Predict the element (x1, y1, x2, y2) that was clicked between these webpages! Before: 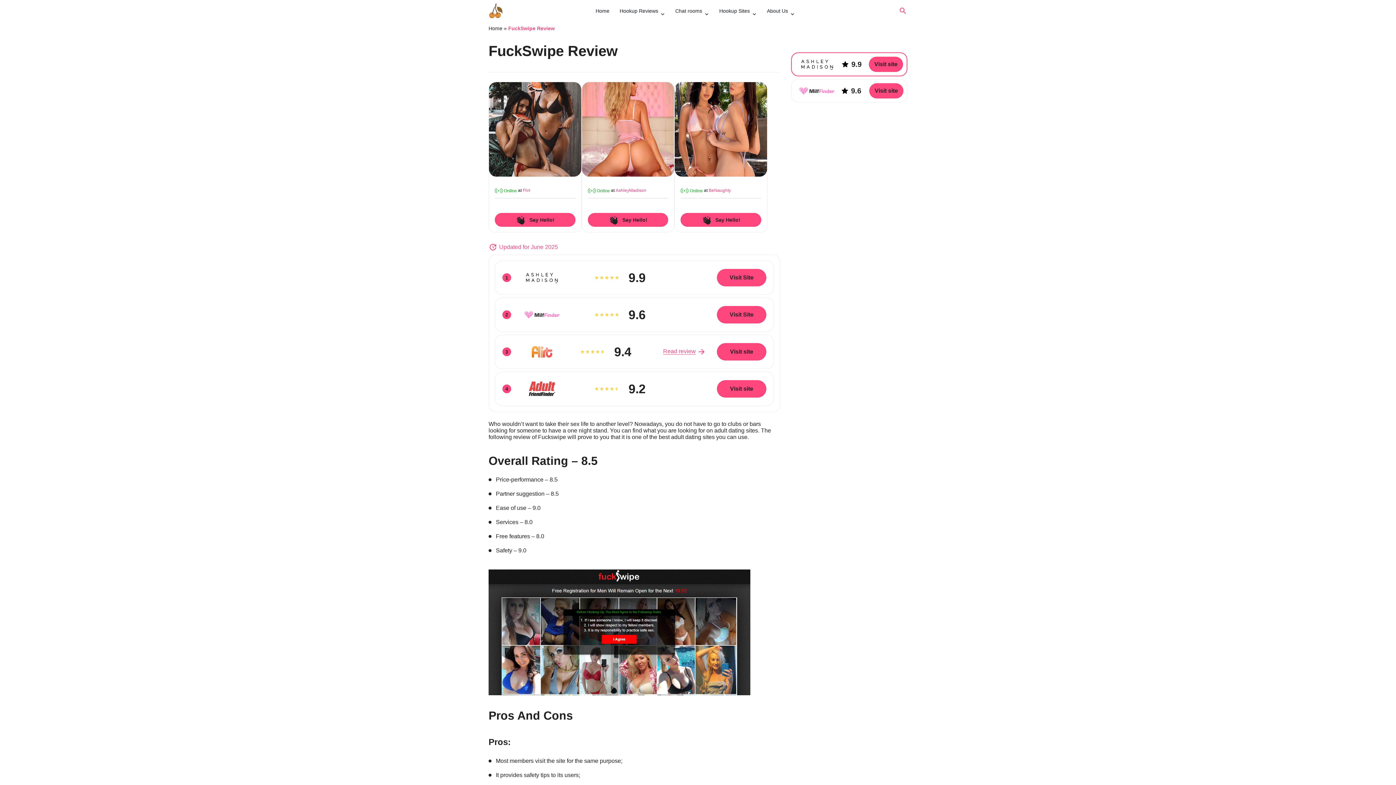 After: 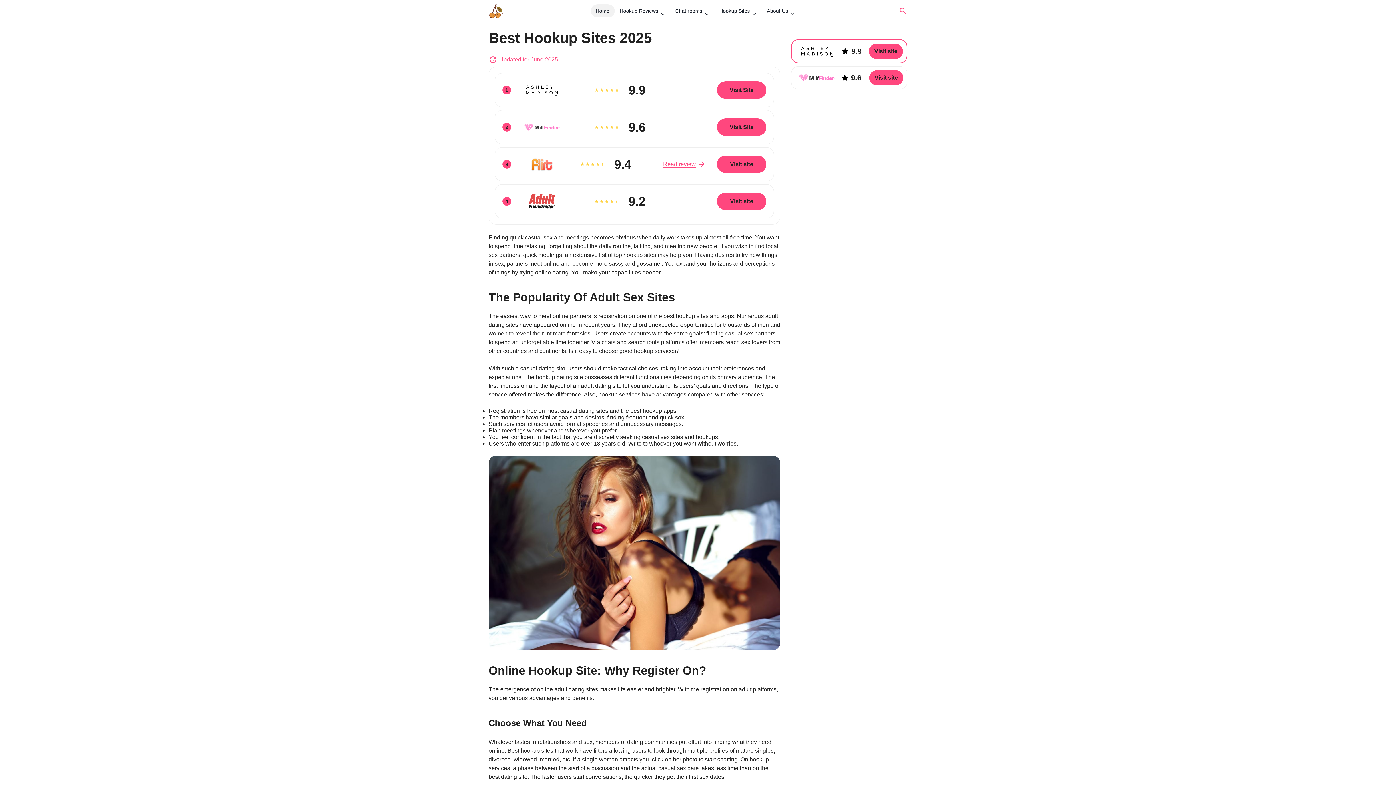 Action: label: Home bbox: (590, 4, 614, 17)